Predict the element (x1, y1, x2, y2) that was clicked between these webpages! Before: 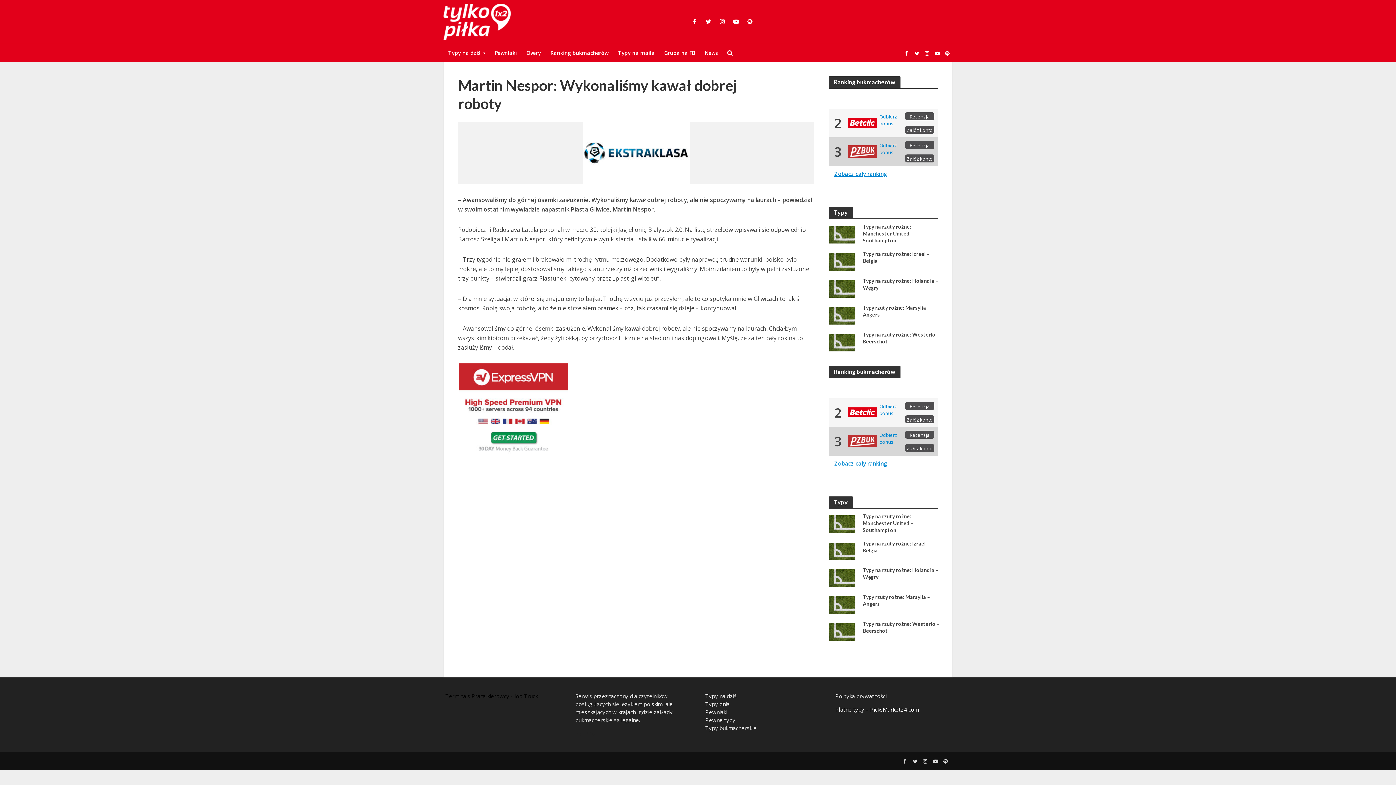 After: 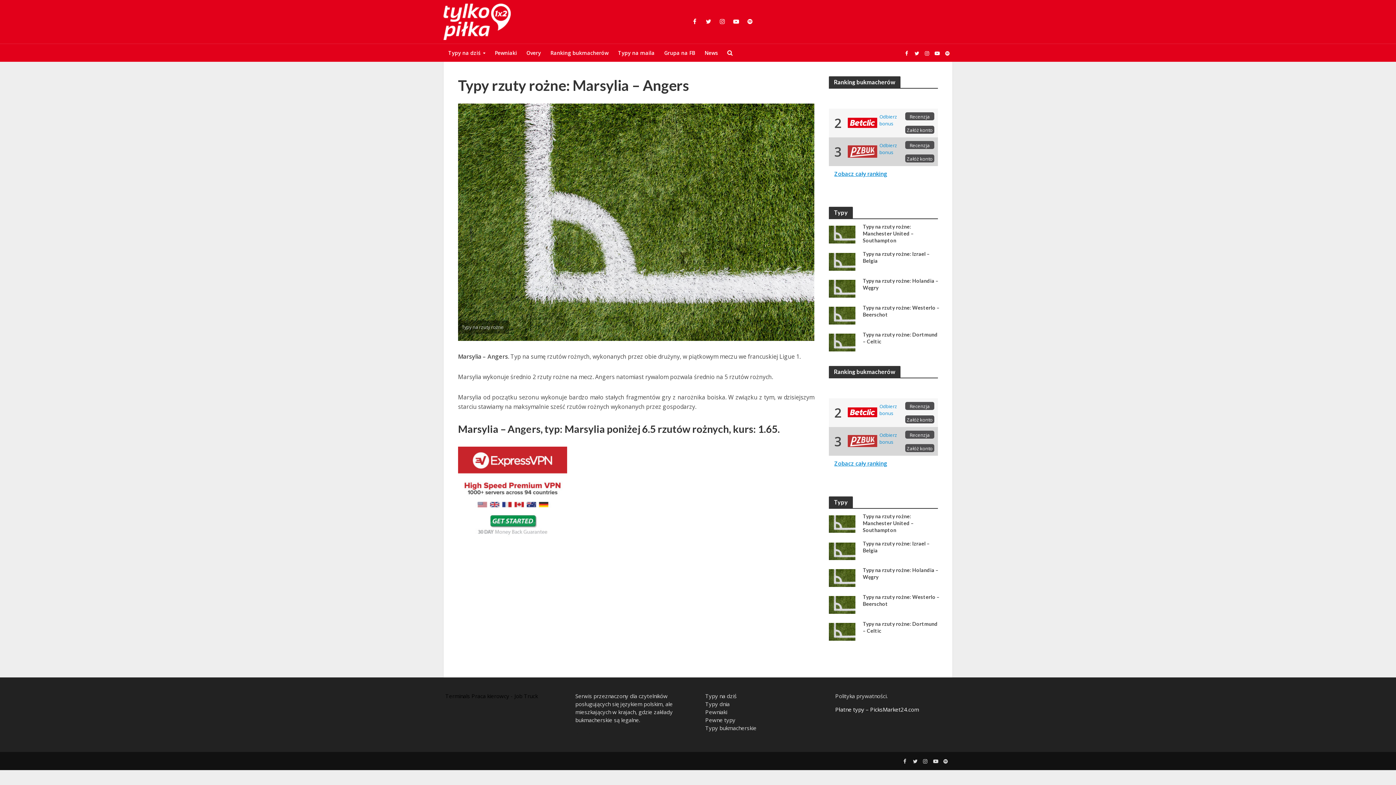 Action: bbox: (829, 311, 855, 318)